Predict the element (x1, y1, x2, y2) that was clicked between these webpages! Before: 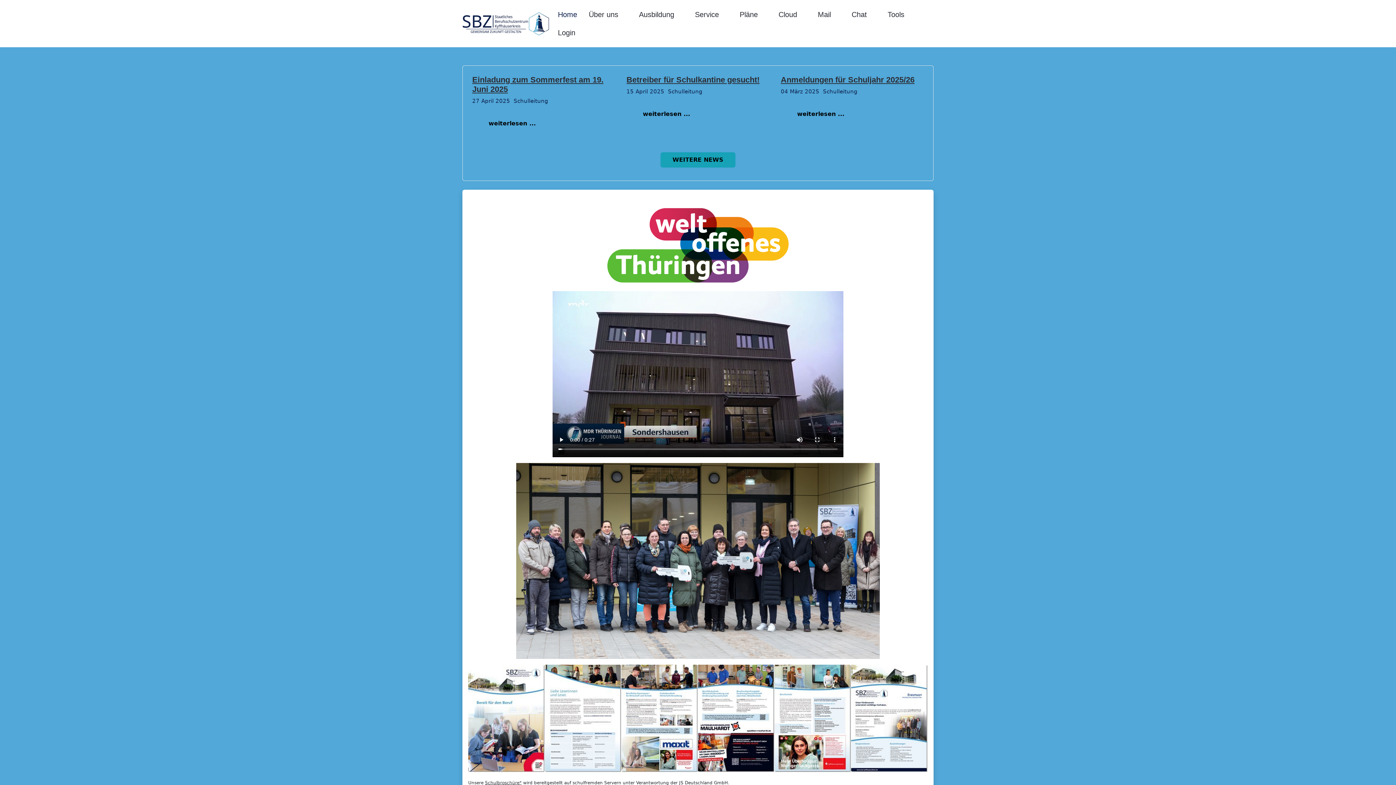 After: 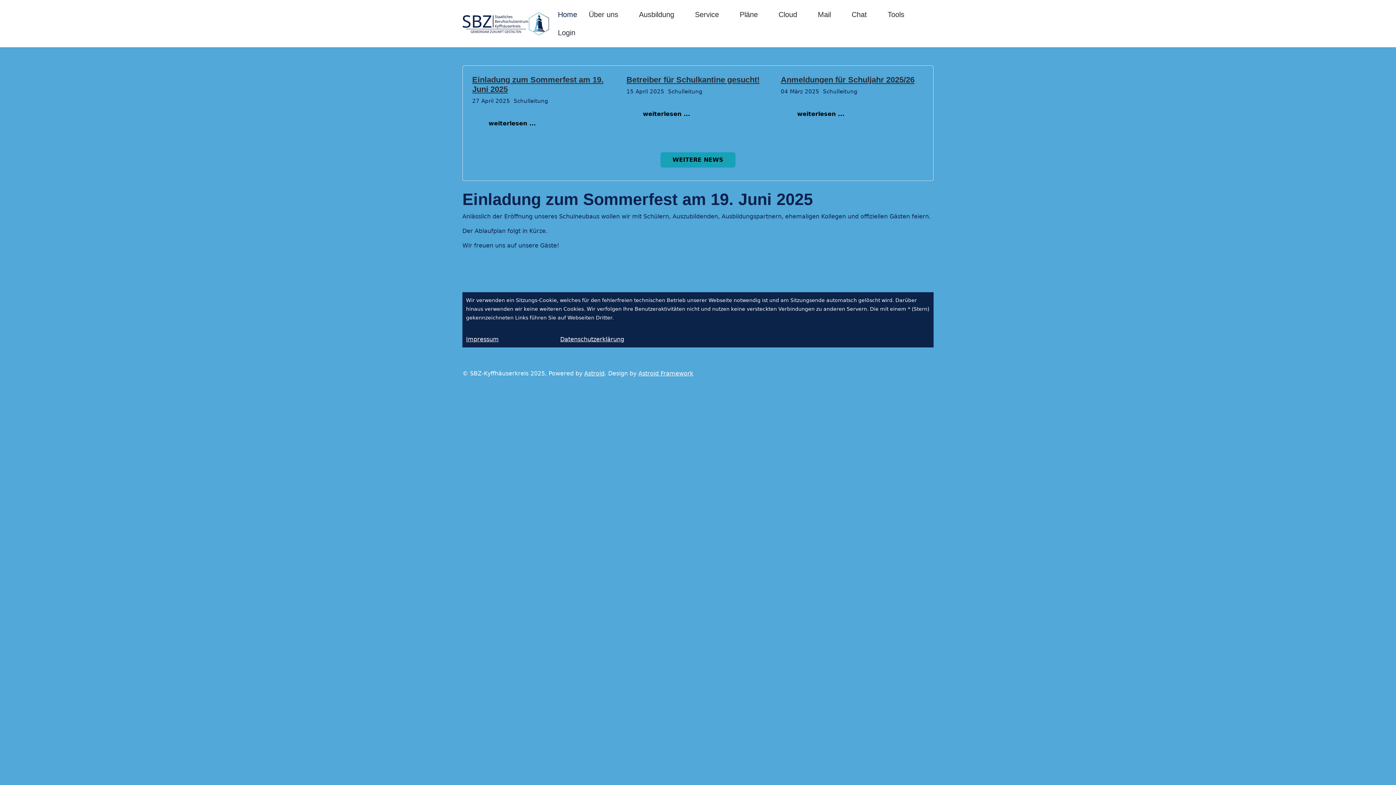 Action: bbox: (472, 116, 548, 131) label:   weiterlesen ...